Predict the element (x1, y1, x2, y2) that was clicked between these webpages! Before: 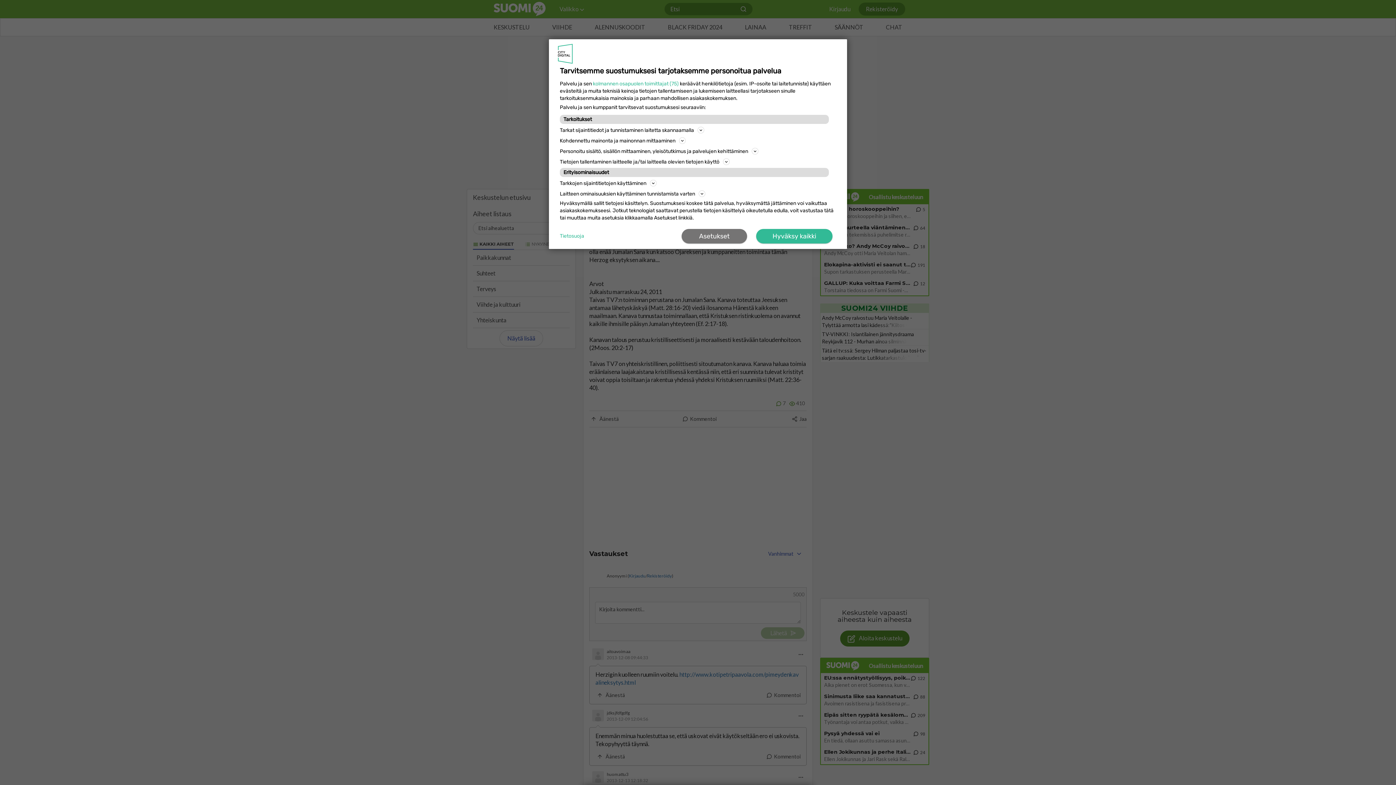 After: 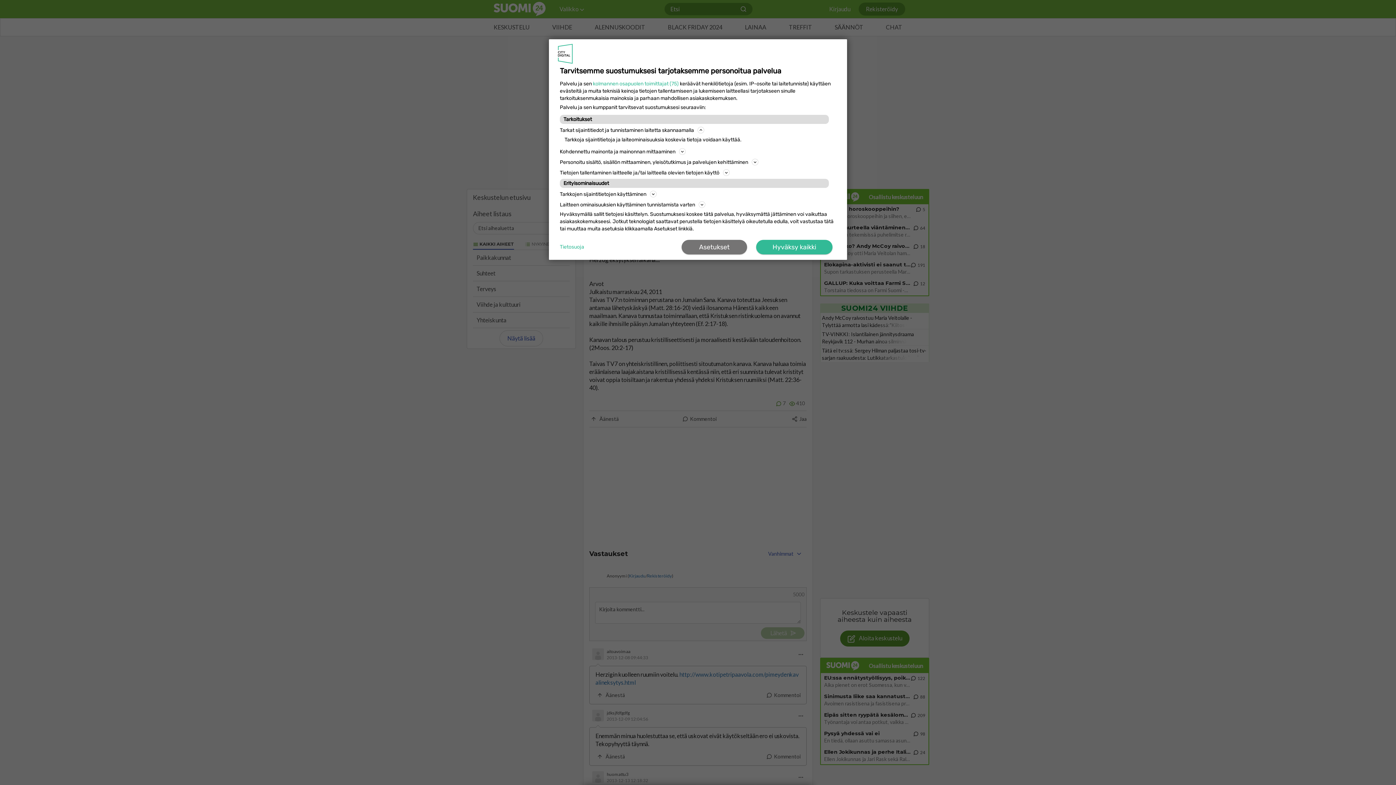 Action: bbox: (560, 157, 836, 166) label: Tietojen tallentaminen laitteelle ja/tai laitteella olevien tietojen käyttö